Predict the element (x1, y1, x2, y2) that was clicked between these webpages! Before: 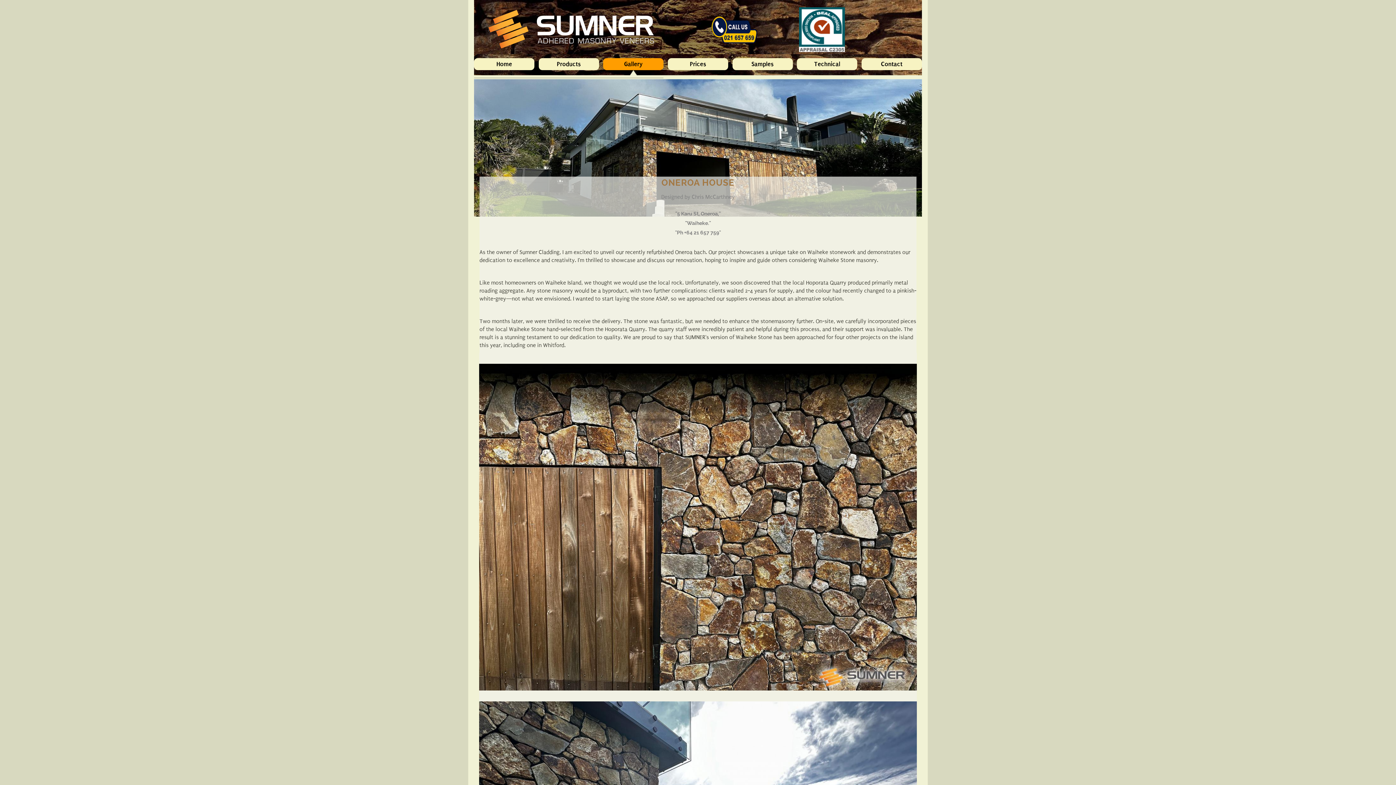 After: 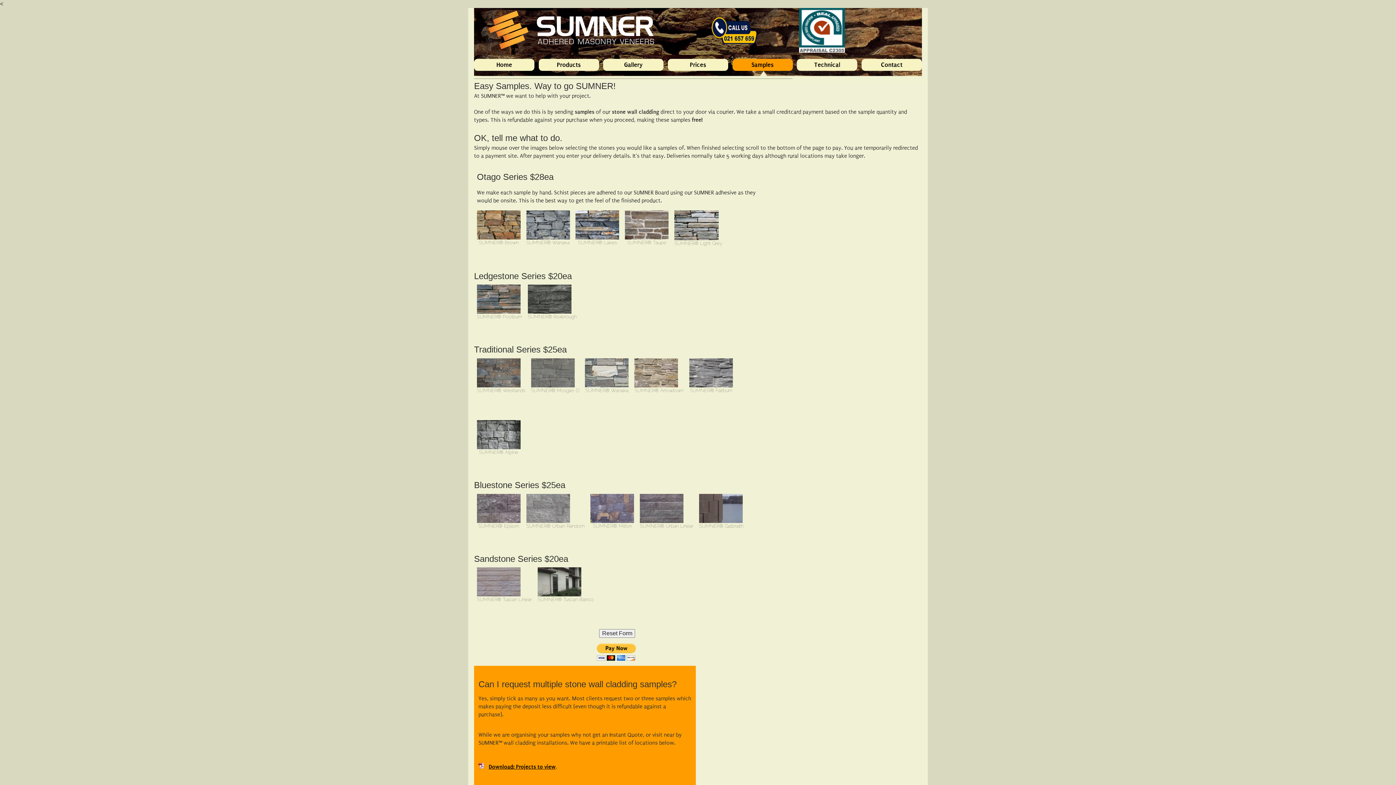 Action: bbox: (732, 58, 792, 70) label: Samples